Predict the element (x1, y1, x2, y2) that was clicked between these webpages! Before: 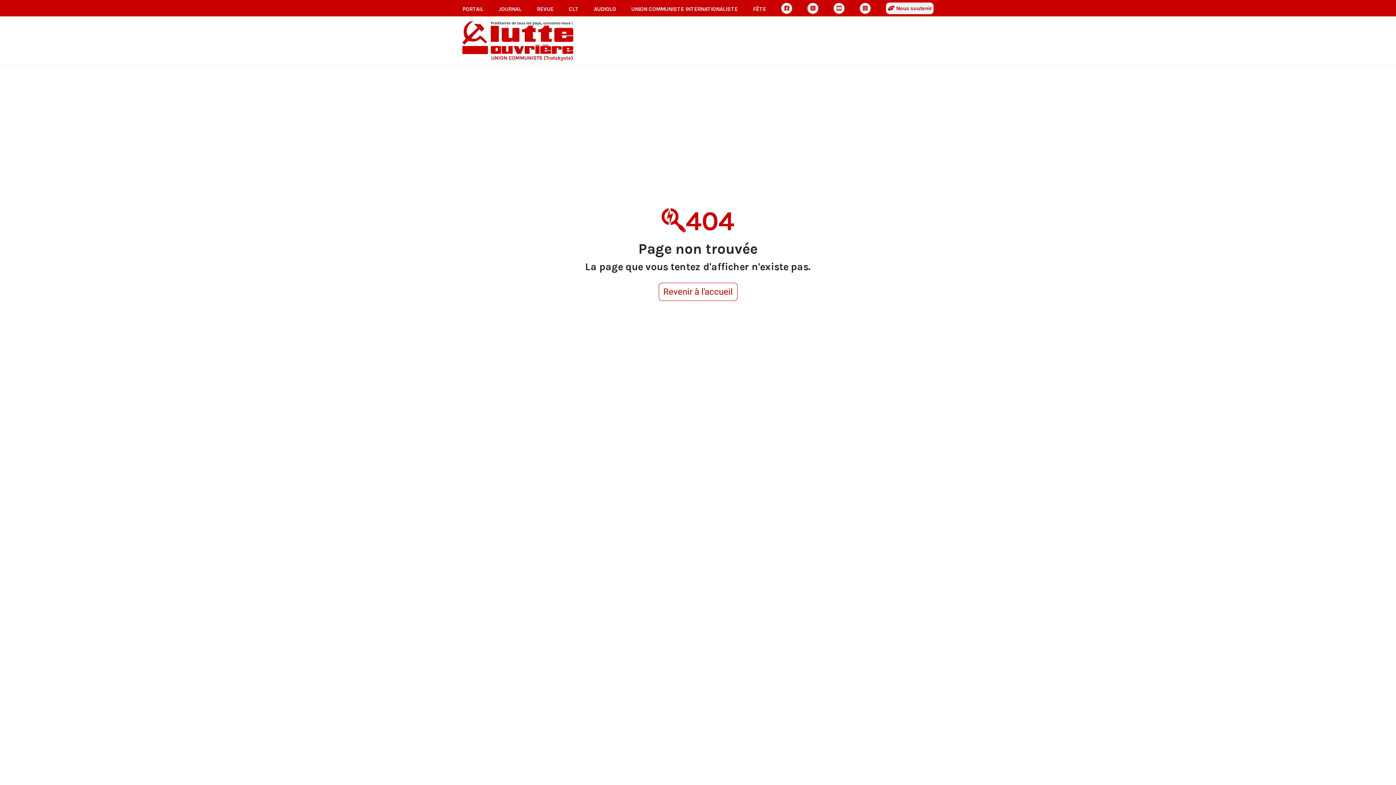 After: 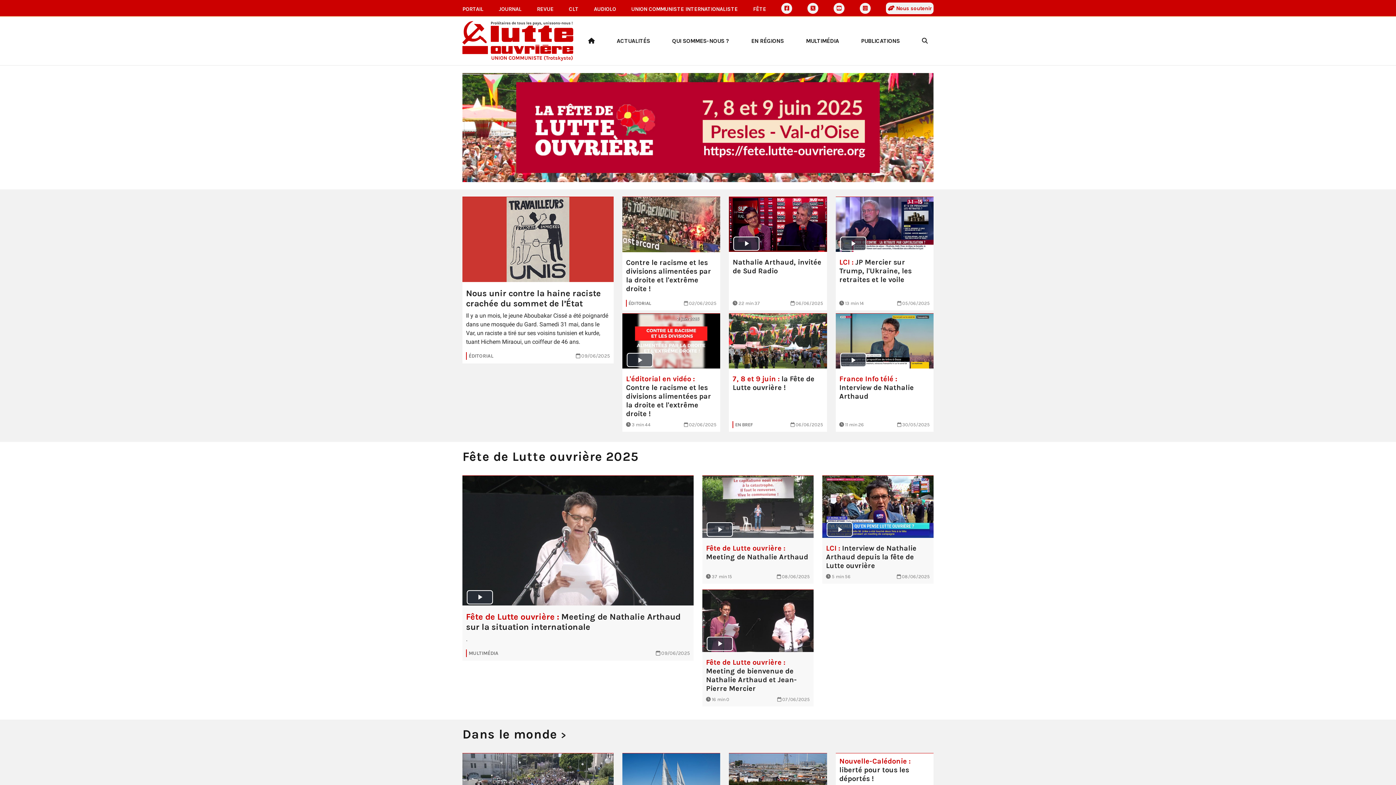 Action: label: PORTAIL bbox: (462, 5, 483, 13)